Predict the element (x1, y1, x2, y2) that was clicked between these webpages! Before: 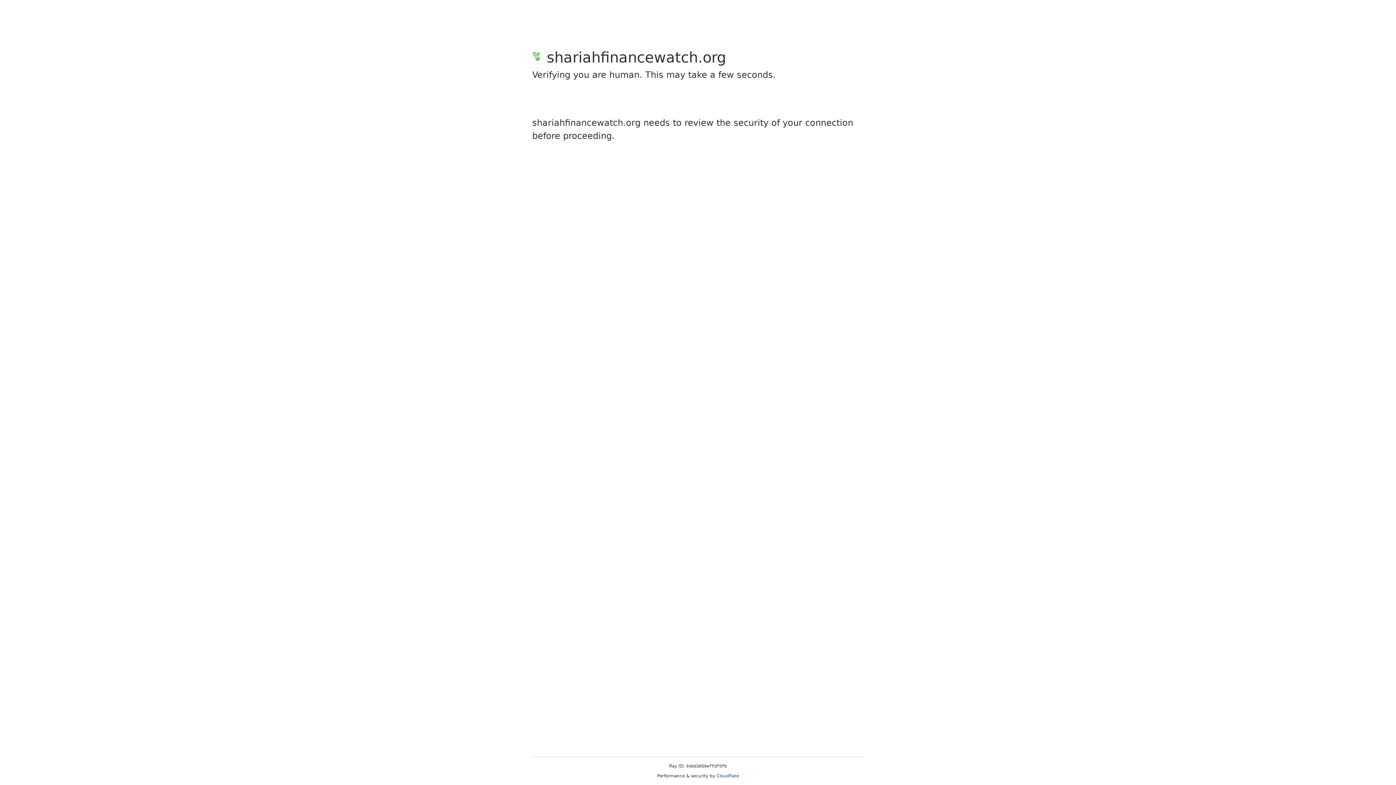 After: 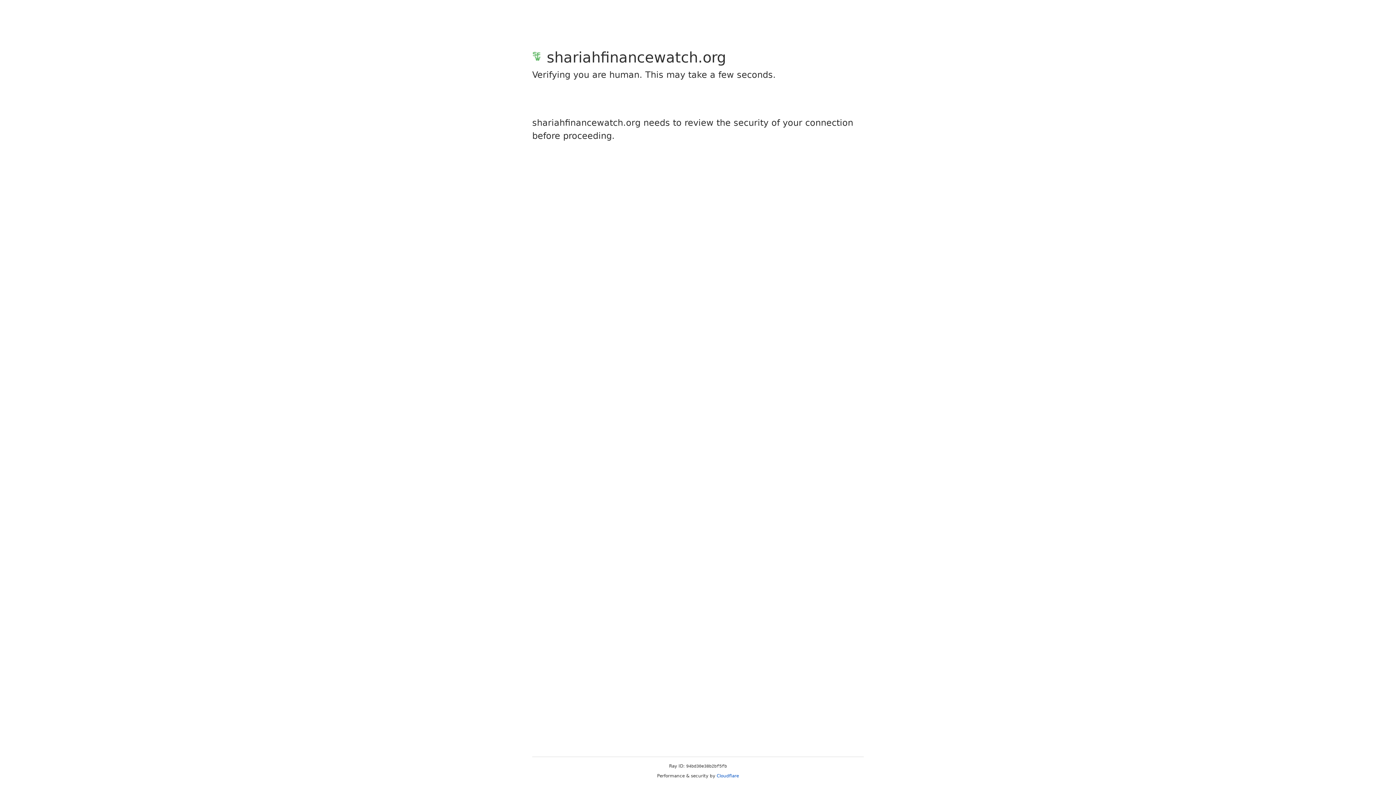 Action: bbox: (716, 773, 739, 778) label: Cloudflare